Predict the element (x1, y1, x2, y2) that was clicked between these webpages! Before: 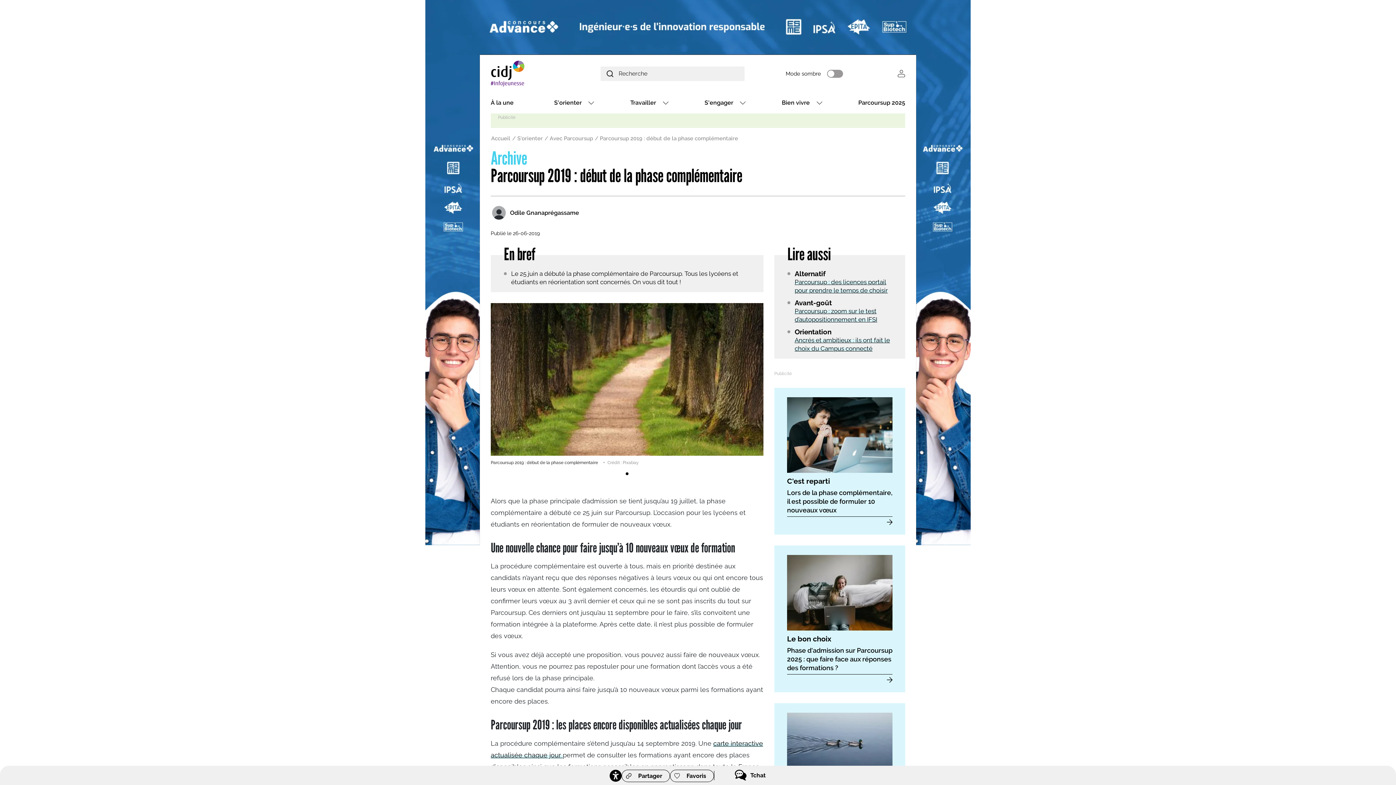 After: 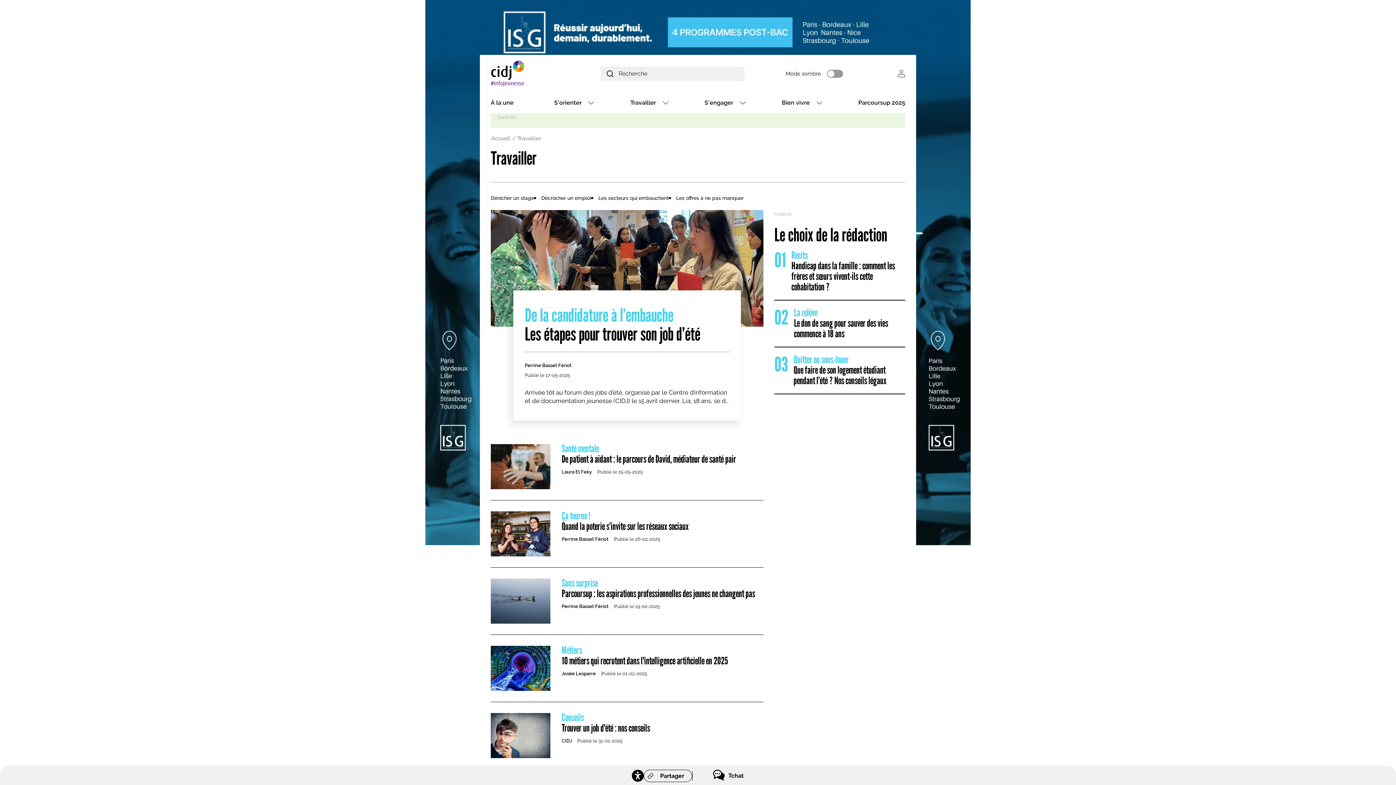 Action: label: Travailler bbox: (625, 95, 661, 110)